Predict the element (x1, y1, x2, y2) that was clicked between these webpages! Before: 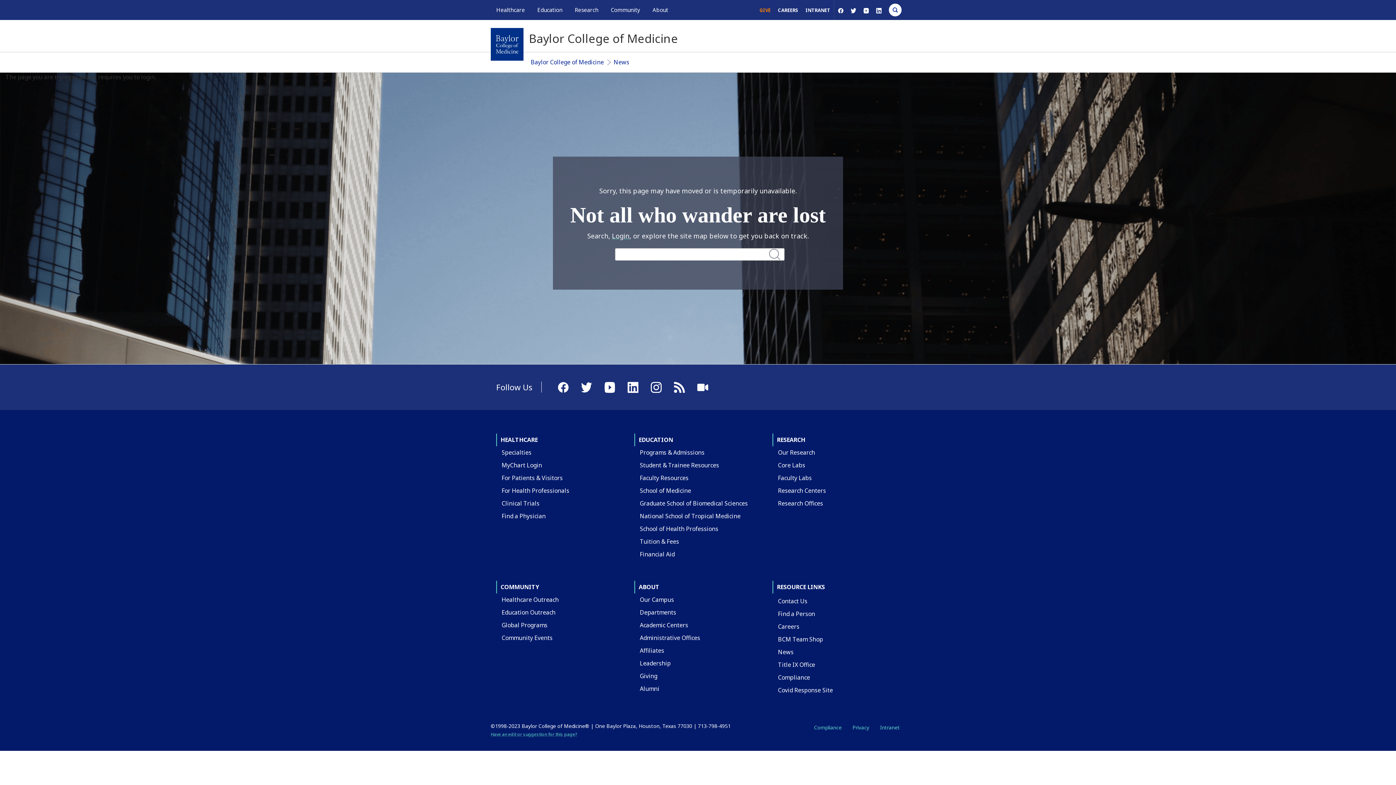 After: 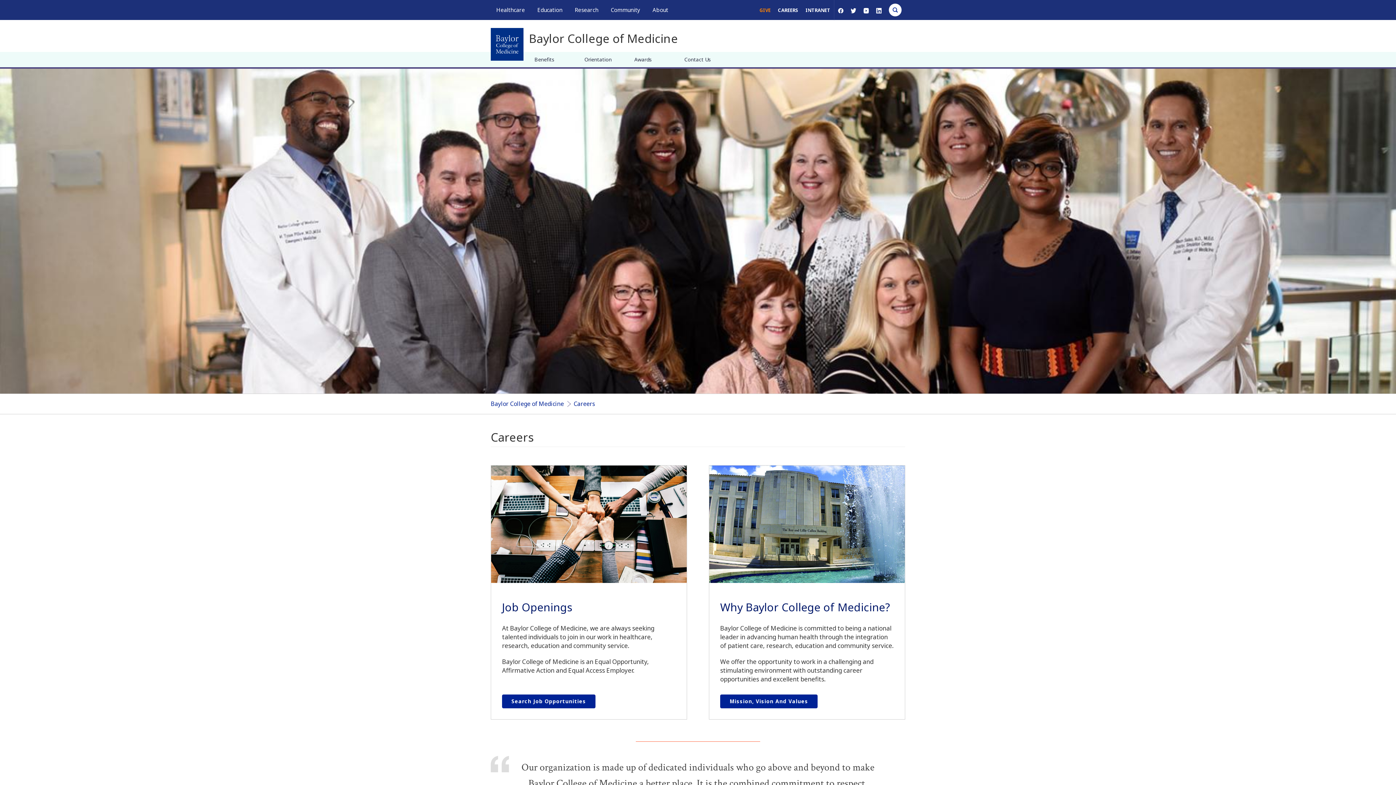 Action: bbox: (772, 620, 805, 633) label: Careers